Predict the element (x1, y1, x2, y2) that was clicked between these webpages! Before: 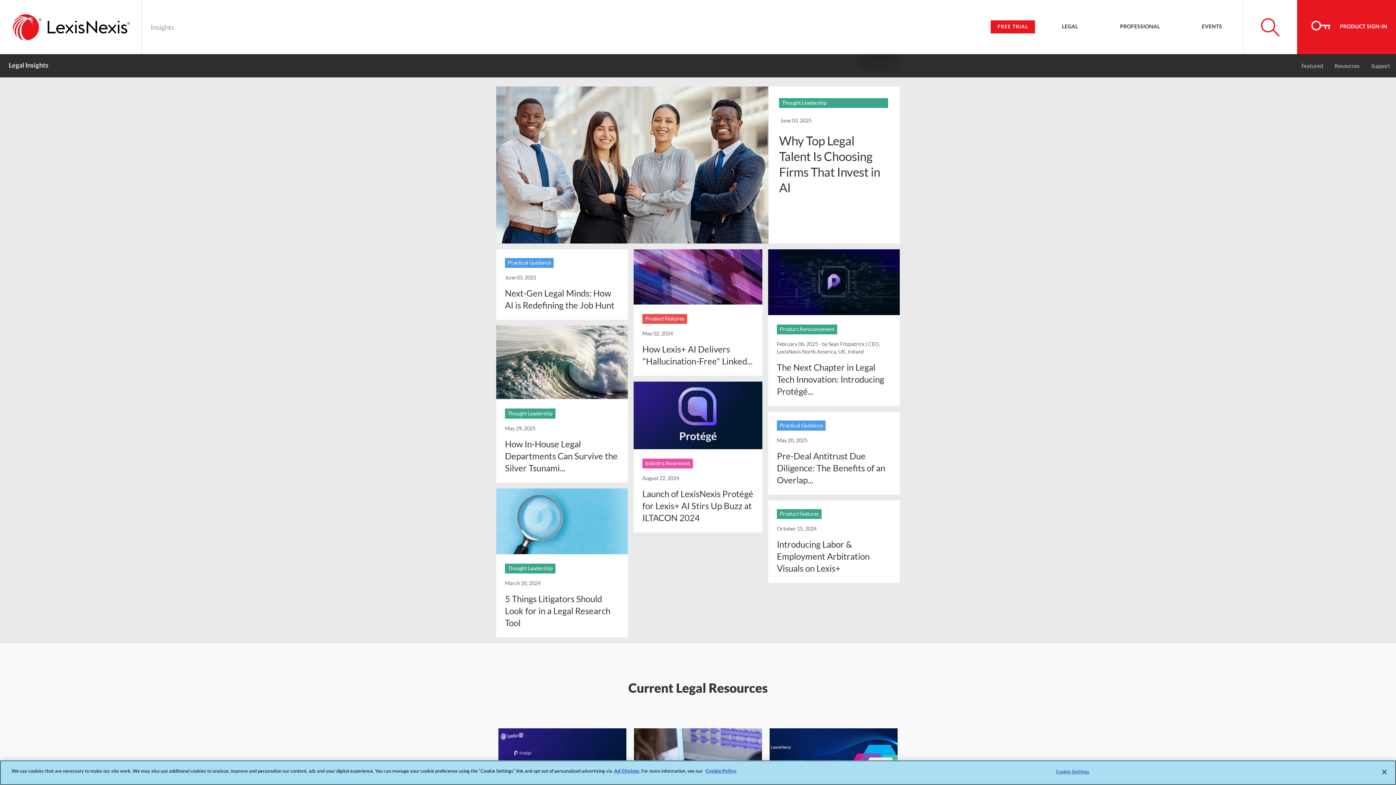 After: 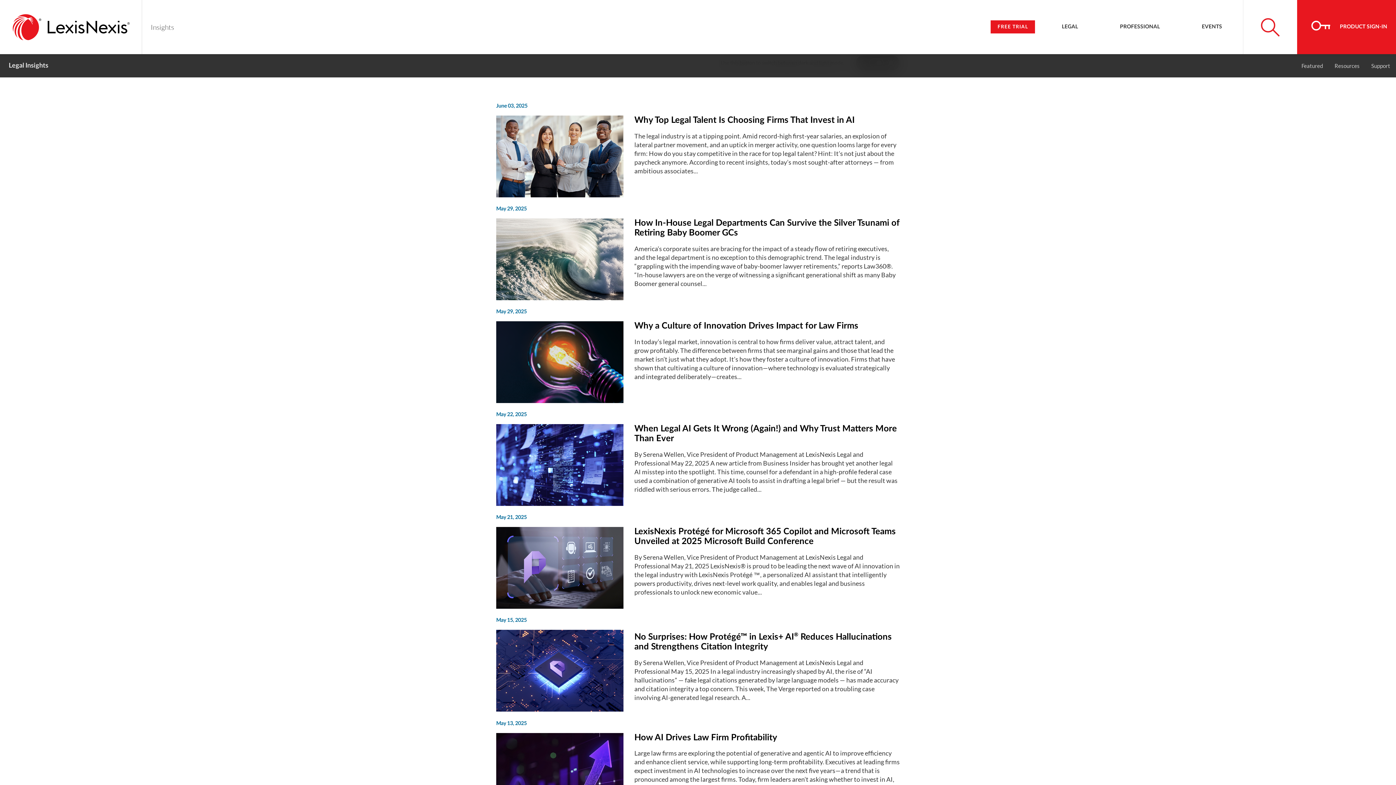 Action: bbox: (505, 563, 555, 573) label: Thought Leadership